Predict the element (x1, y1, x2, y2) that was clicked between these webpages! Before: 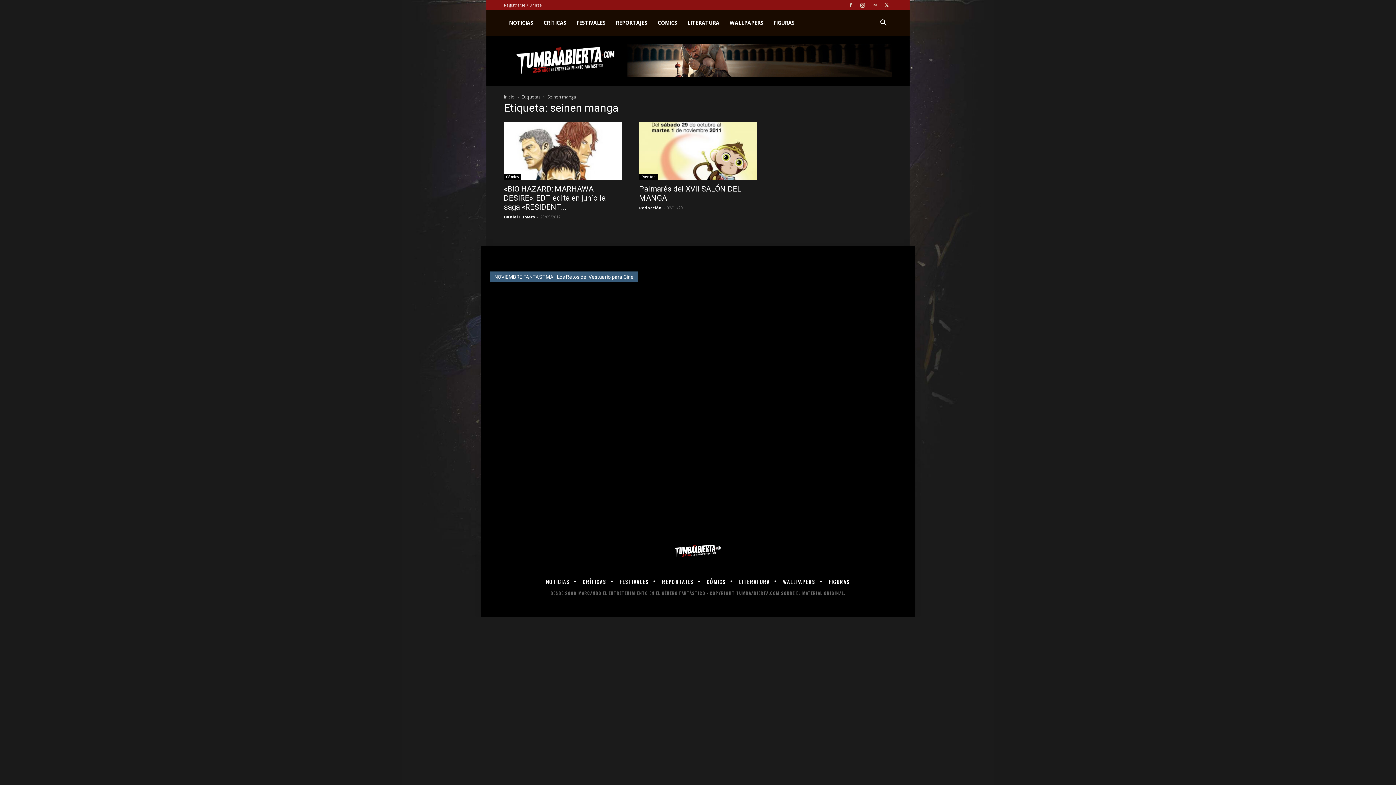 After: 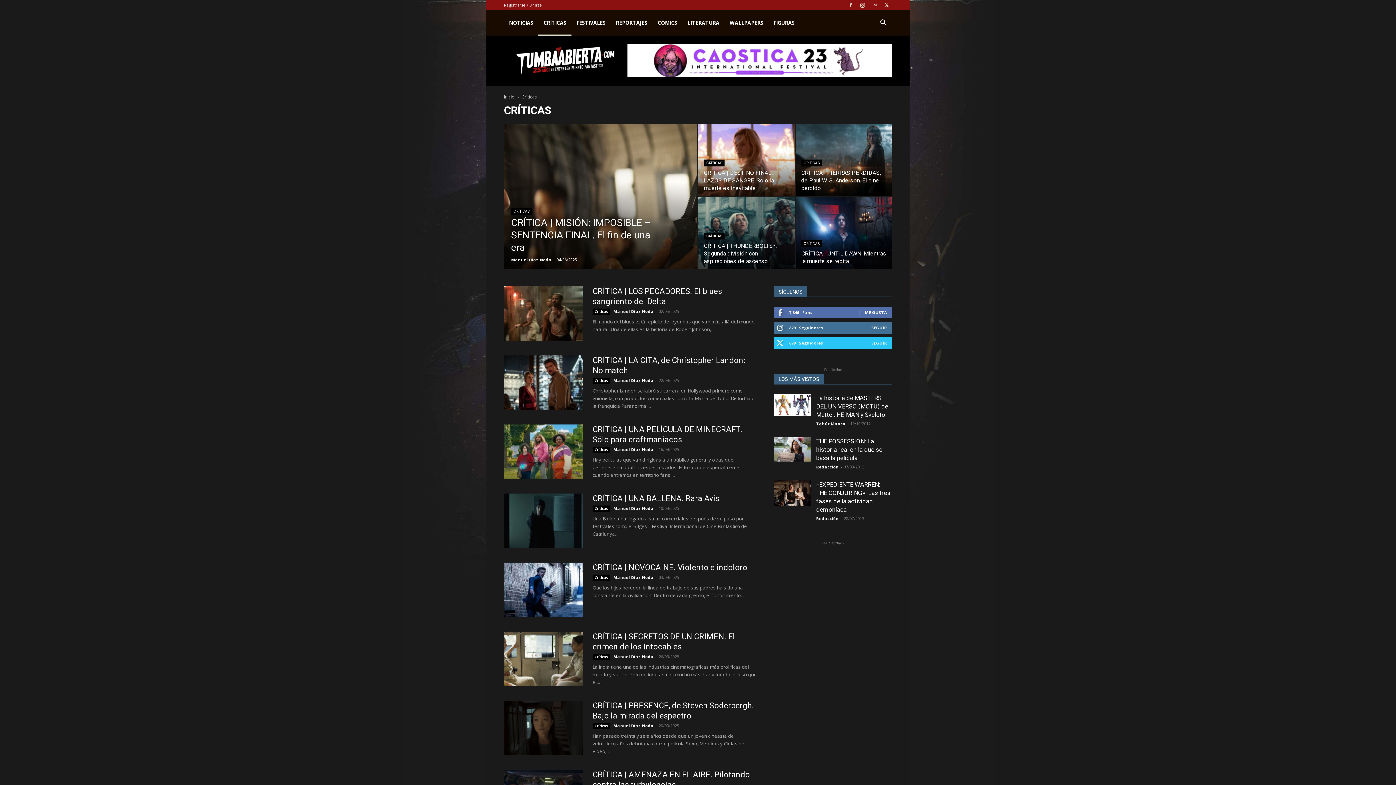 Action: label: CRÍTICAS bbox: (579, 579, 610, 584)